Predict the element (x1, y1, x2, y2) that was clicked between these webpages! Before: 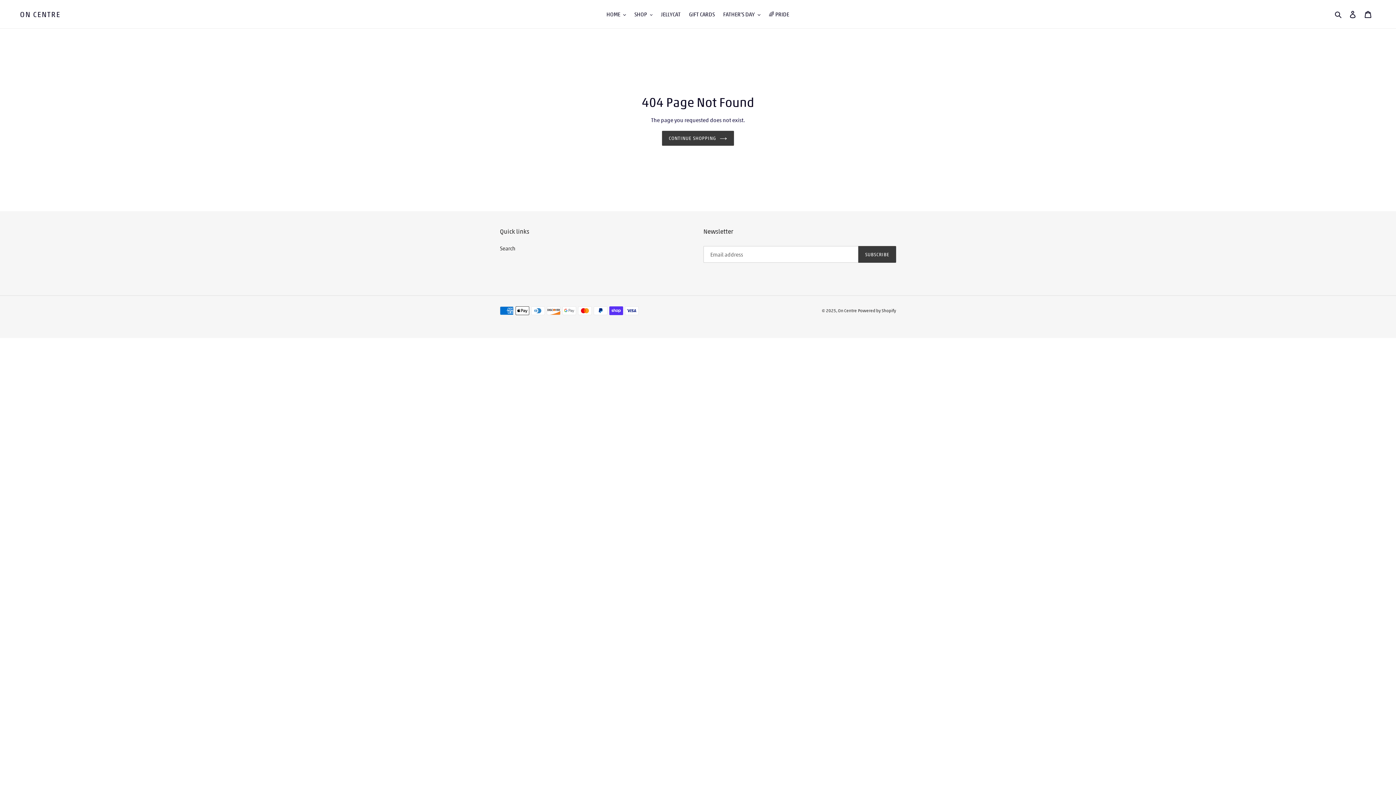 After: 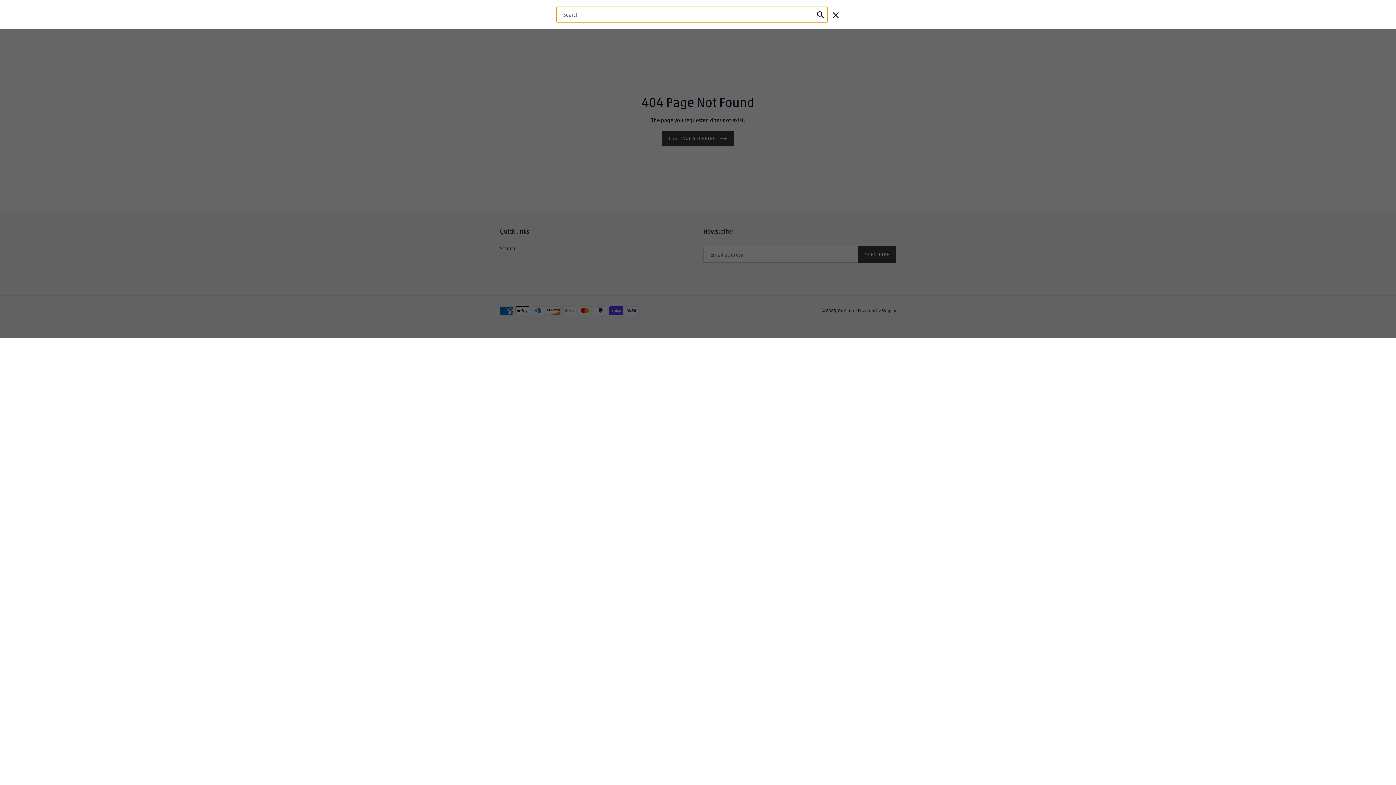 Action: label: Search bbox: (1332, 9, 1345, 18)